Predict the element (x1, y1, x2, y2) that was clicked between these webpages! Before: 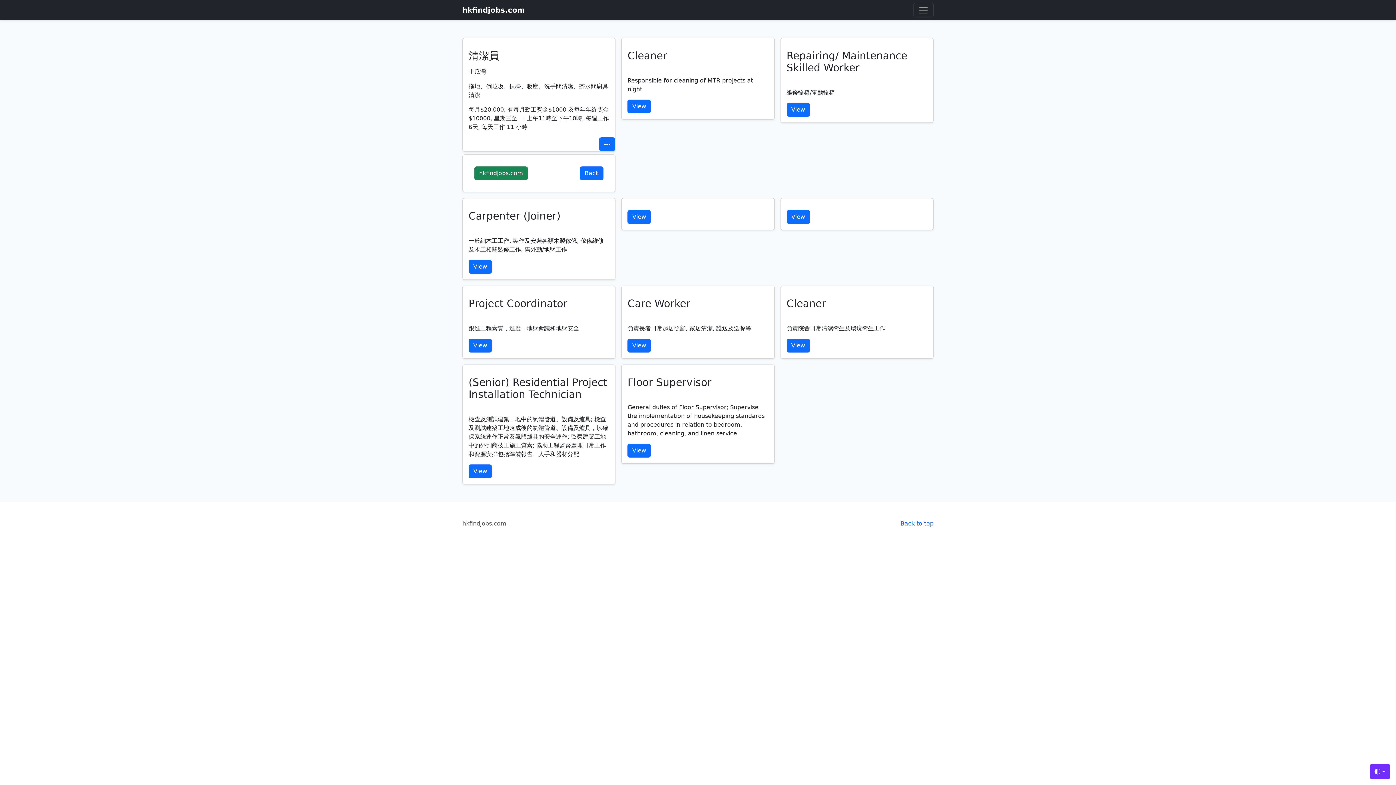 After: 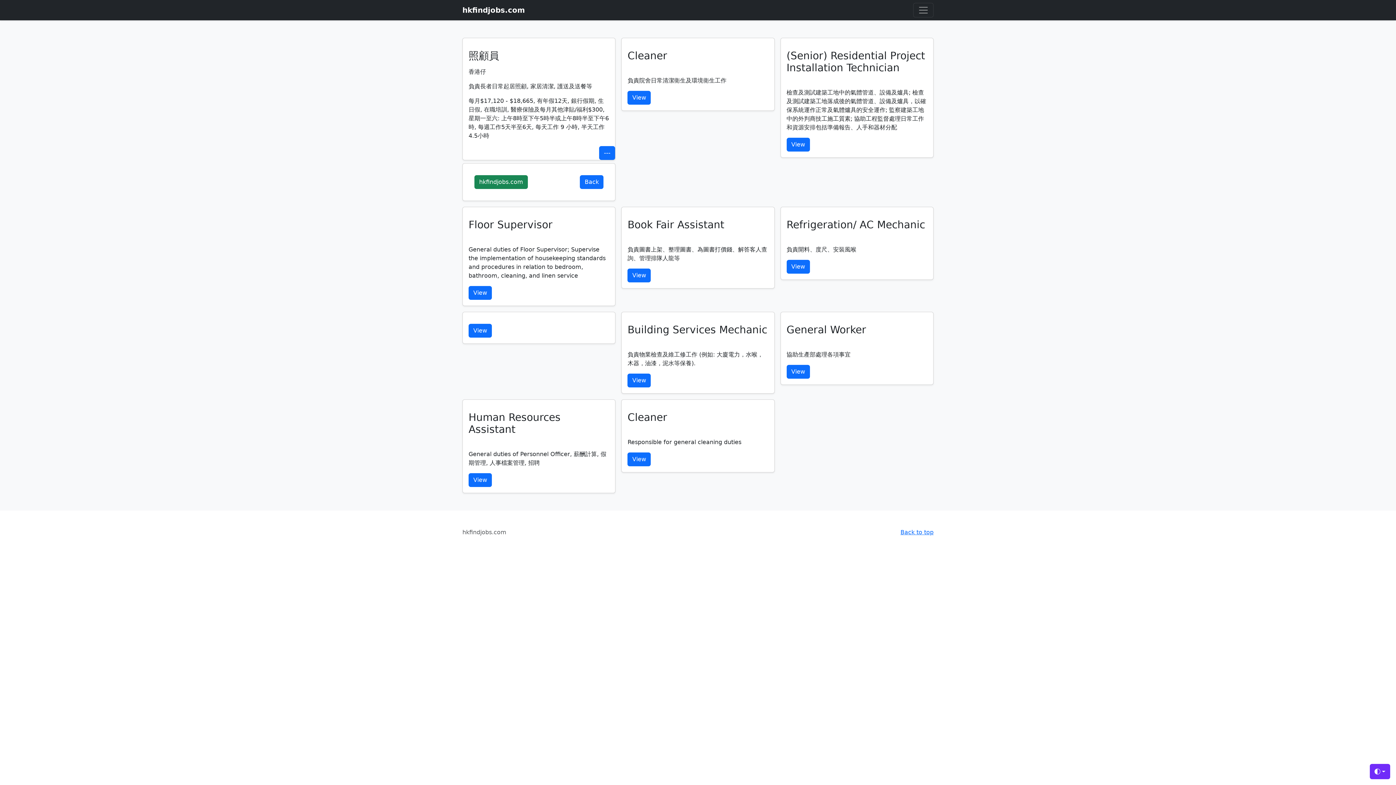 Action: bbox: (627, 338, 651, 352) label: View